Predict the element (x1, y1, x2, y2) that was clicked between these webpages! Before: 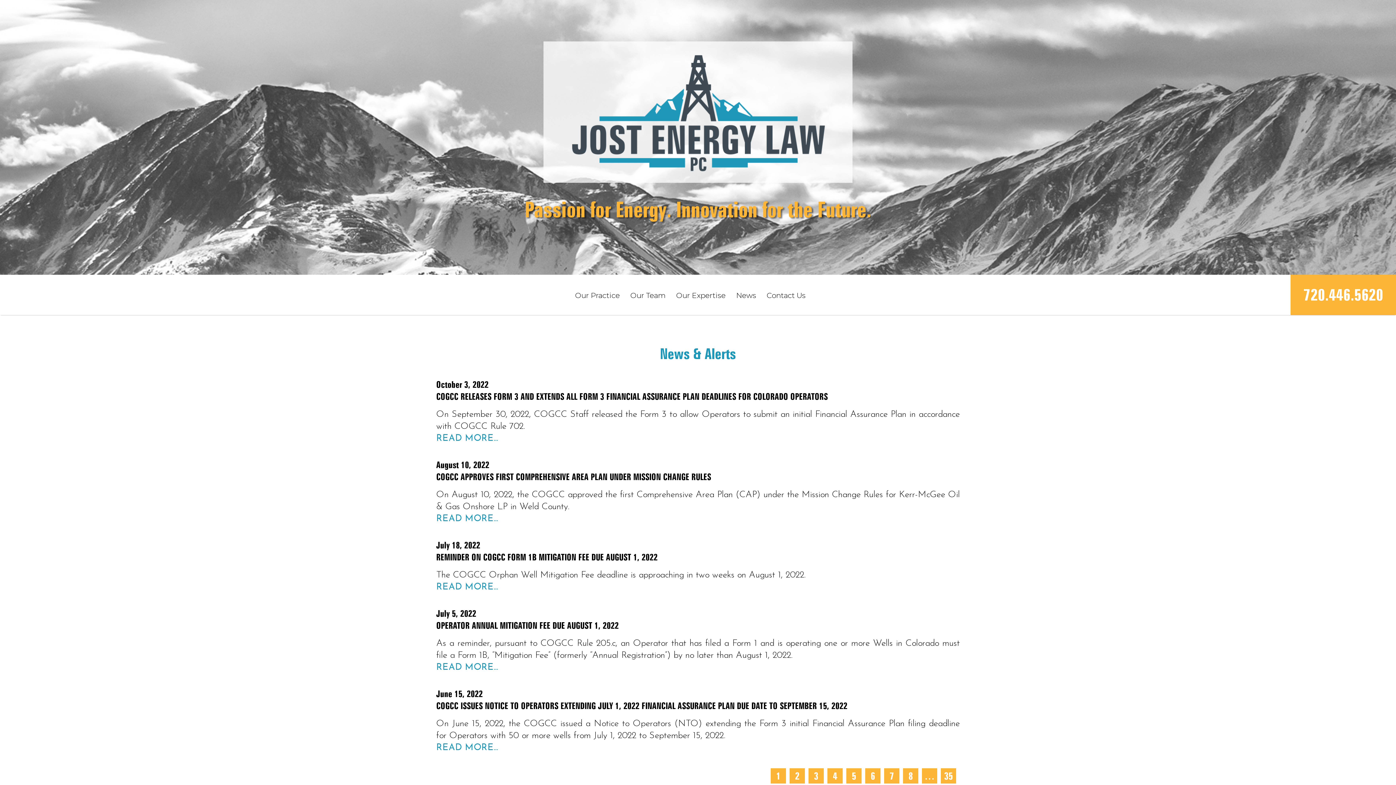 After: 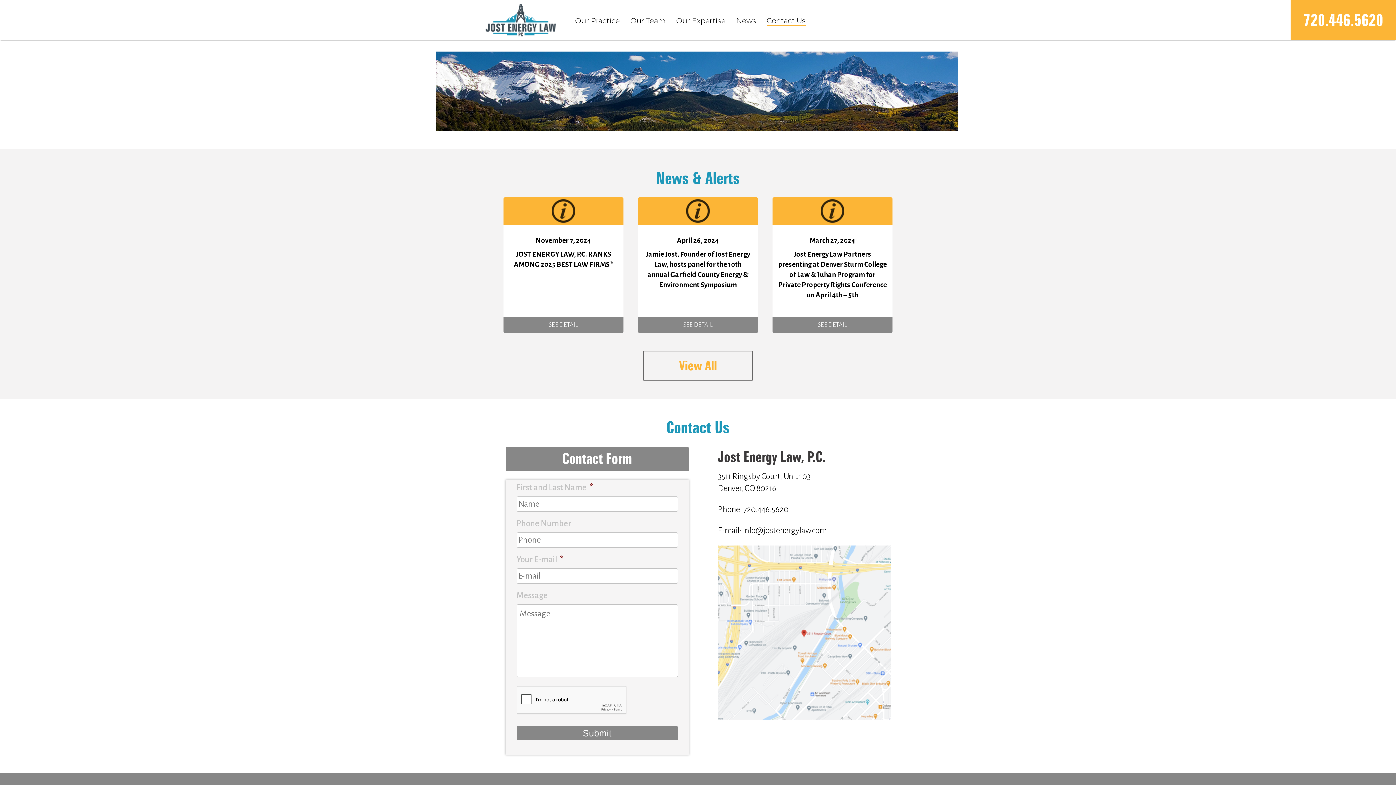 Action: bbox: (736, 291, 756, 300) label: News